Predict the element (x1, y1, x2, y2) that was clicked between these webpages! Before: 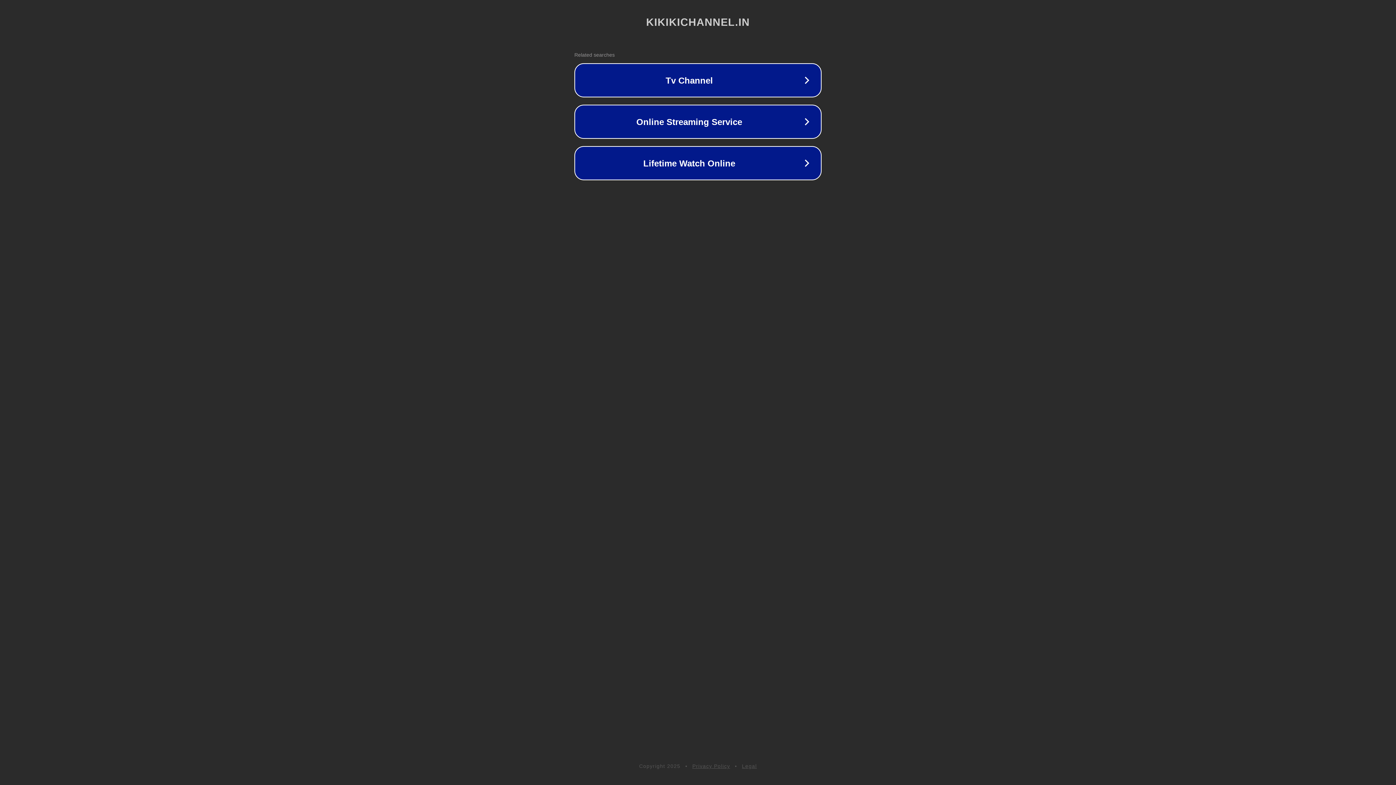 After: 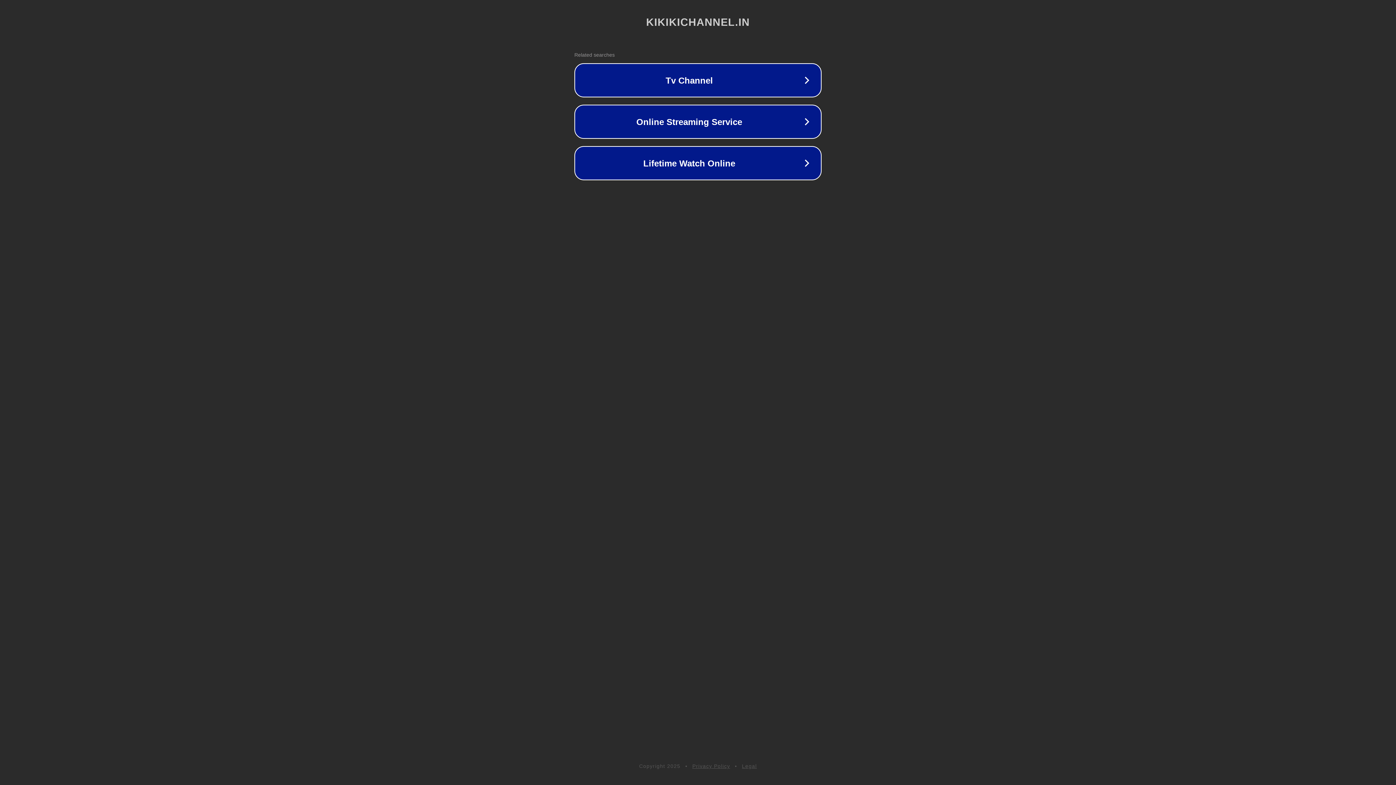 Action: label: Legal bbox: (742, 763, 757, 769)